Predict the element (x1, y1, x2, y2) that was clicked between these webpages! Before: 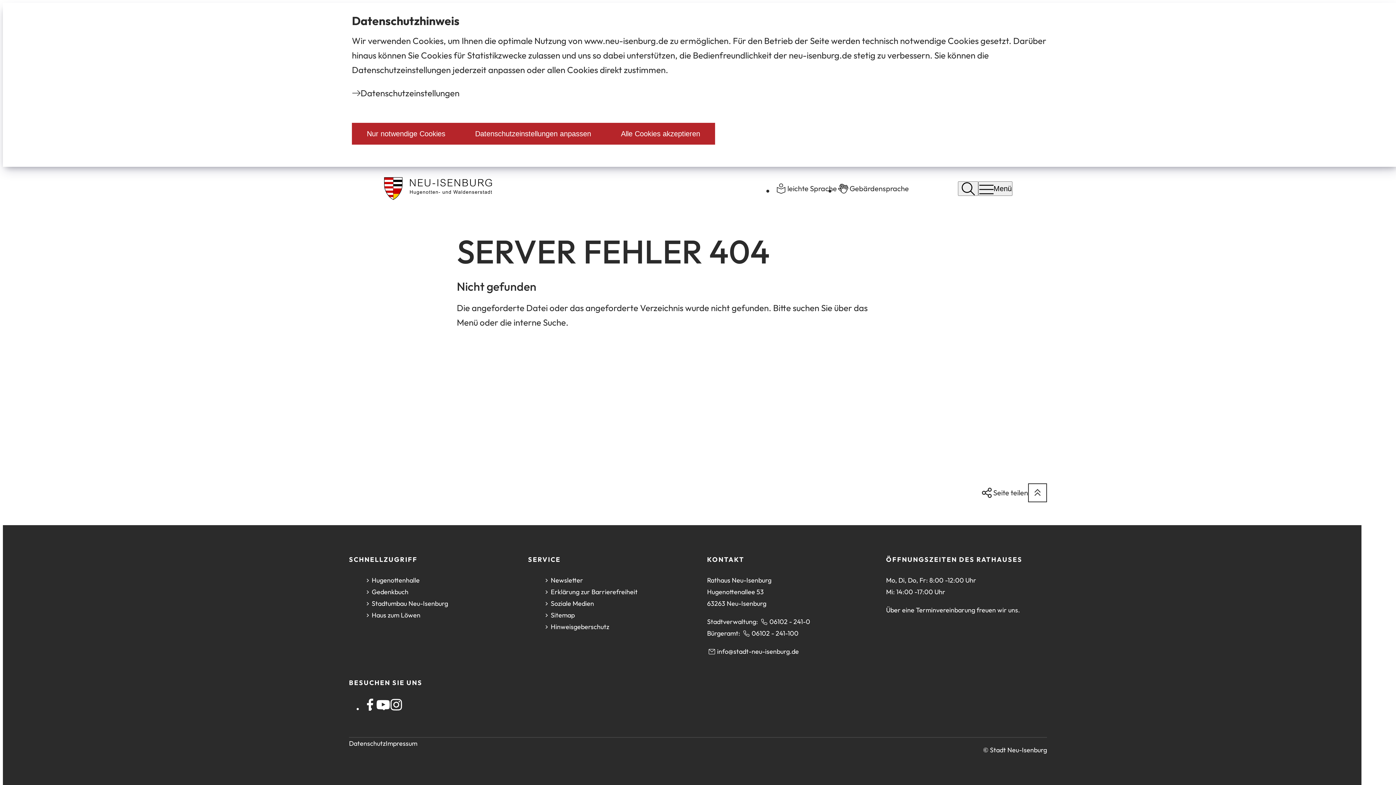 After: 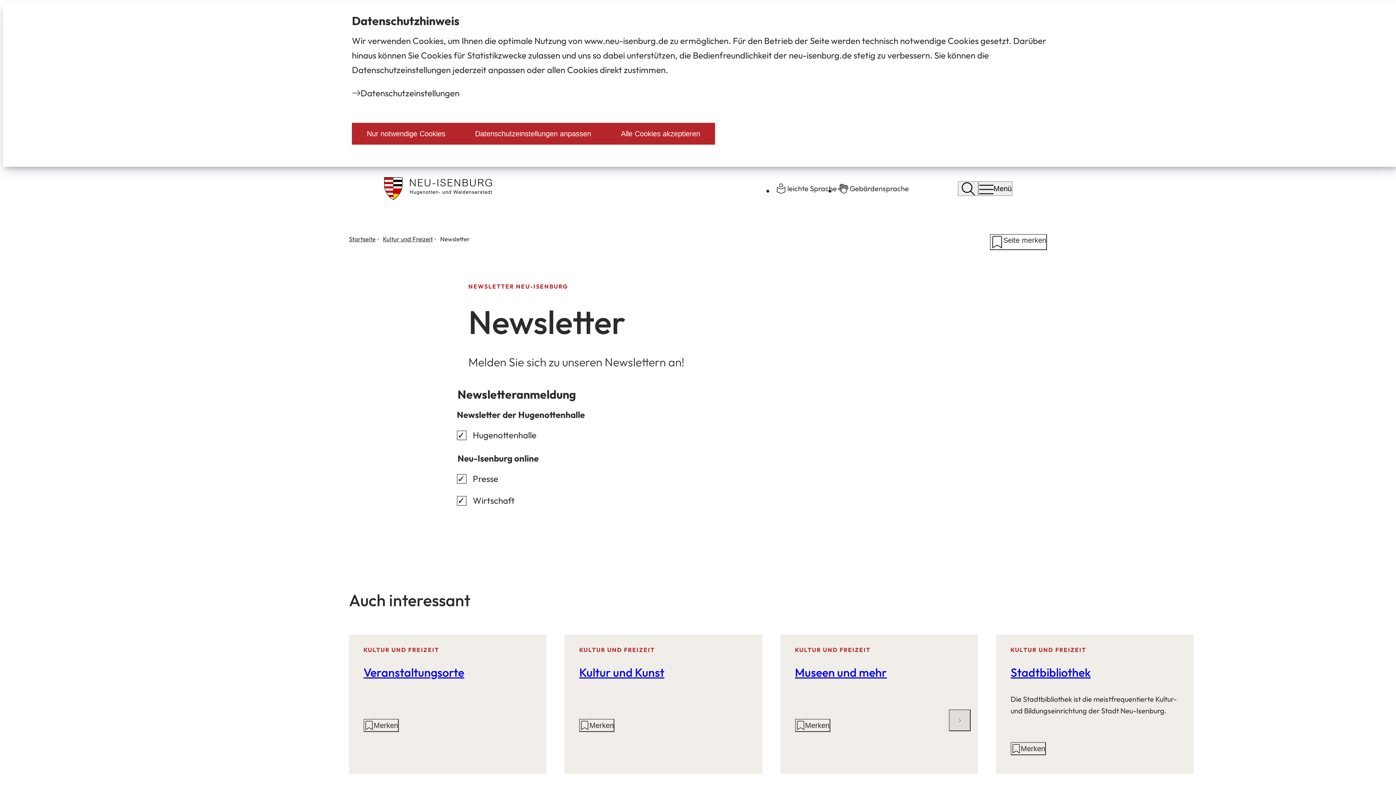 Action: label: Newsletter bbox: (542, 574, 689, 586)